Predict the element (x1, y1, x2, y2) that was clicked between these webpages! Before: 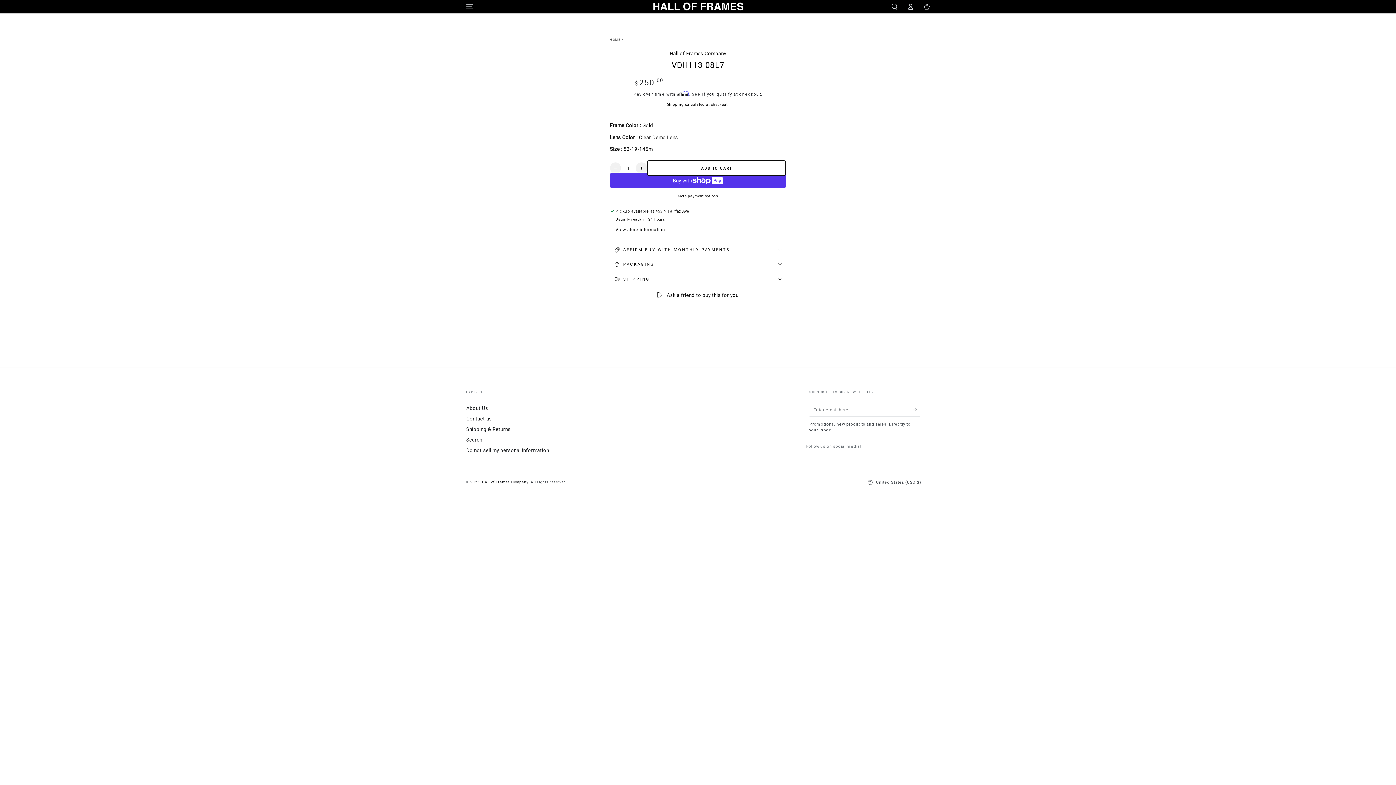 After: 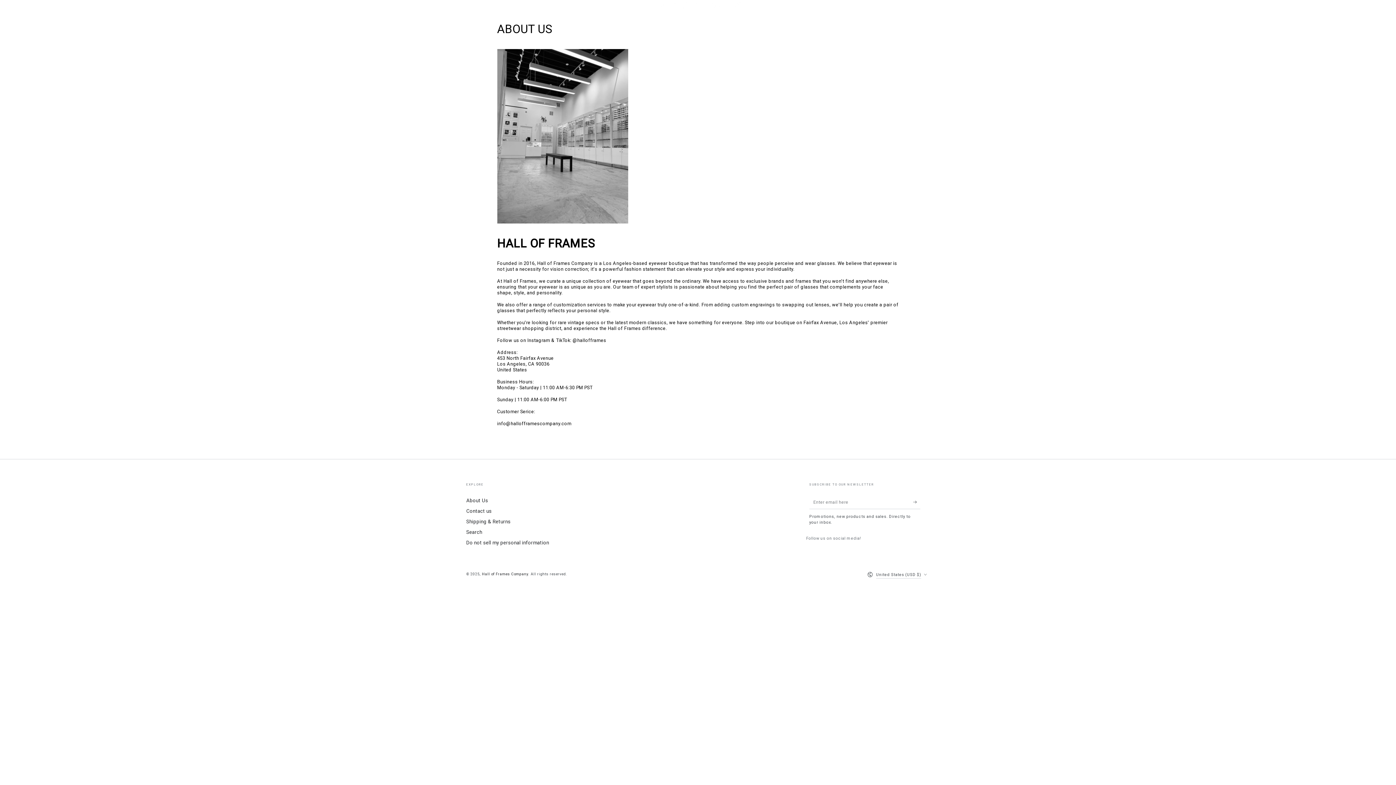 Action: label: About Us bbox: (466, 405, 488, 411)